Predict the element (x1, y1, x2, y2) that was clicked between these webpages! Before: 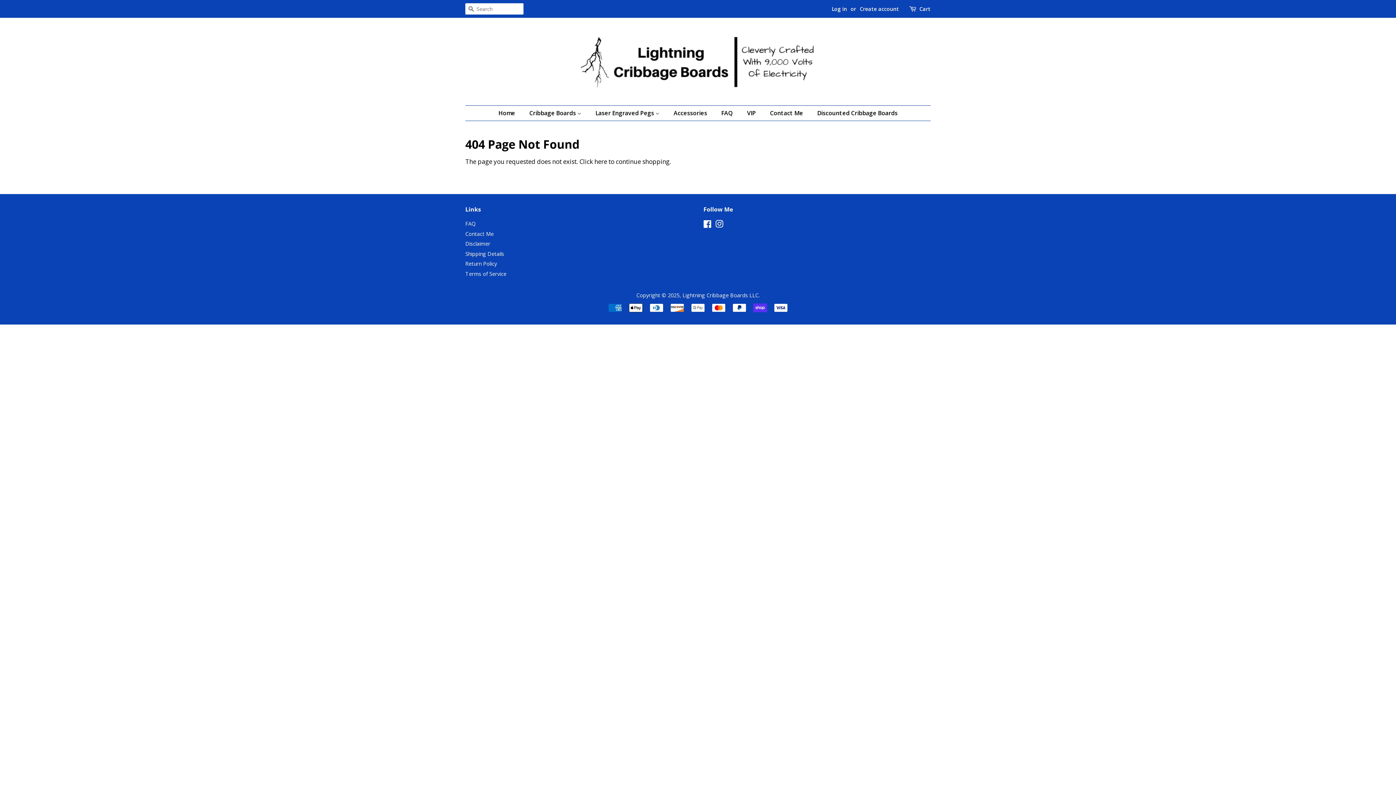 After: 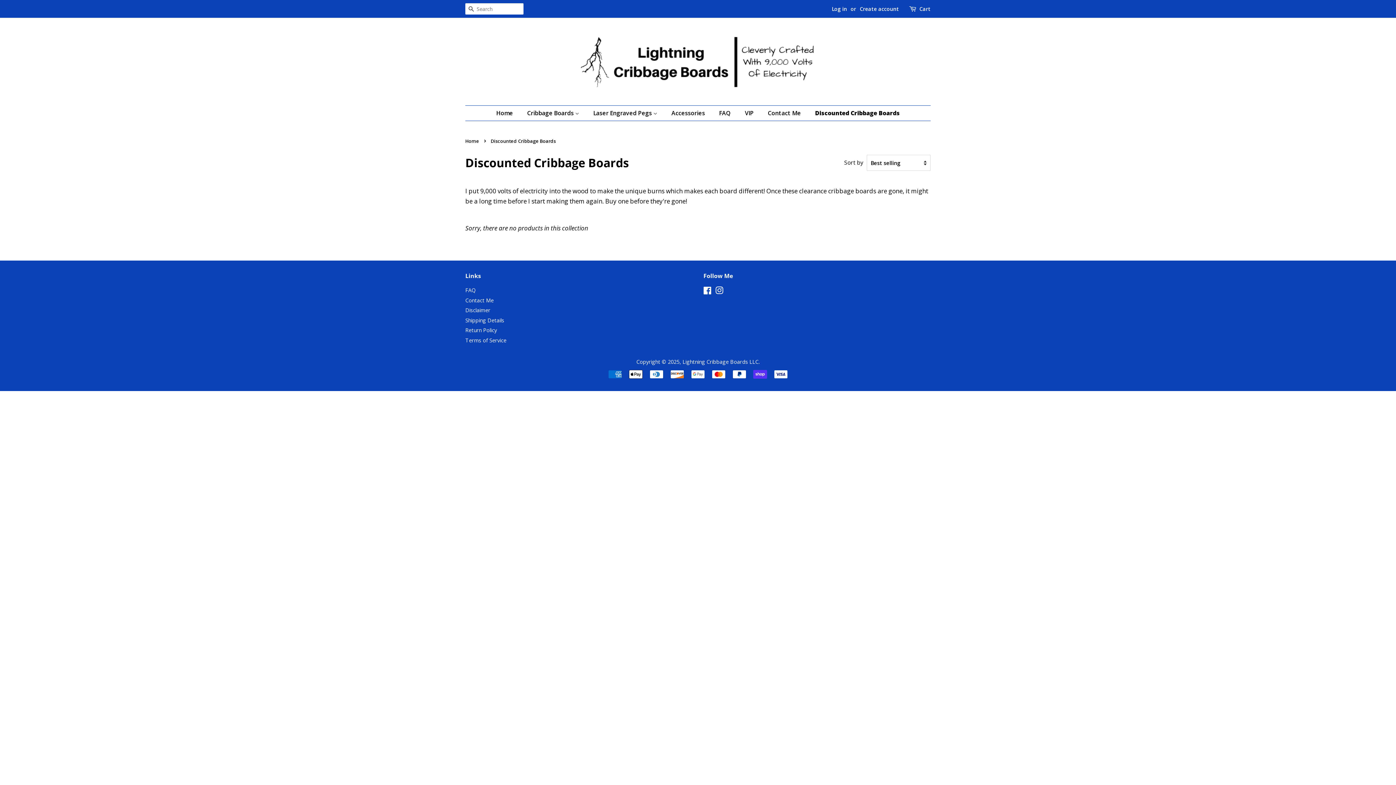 Action: bbox: (812, 105, 897, 120) label: Discounted Cribbage Boards